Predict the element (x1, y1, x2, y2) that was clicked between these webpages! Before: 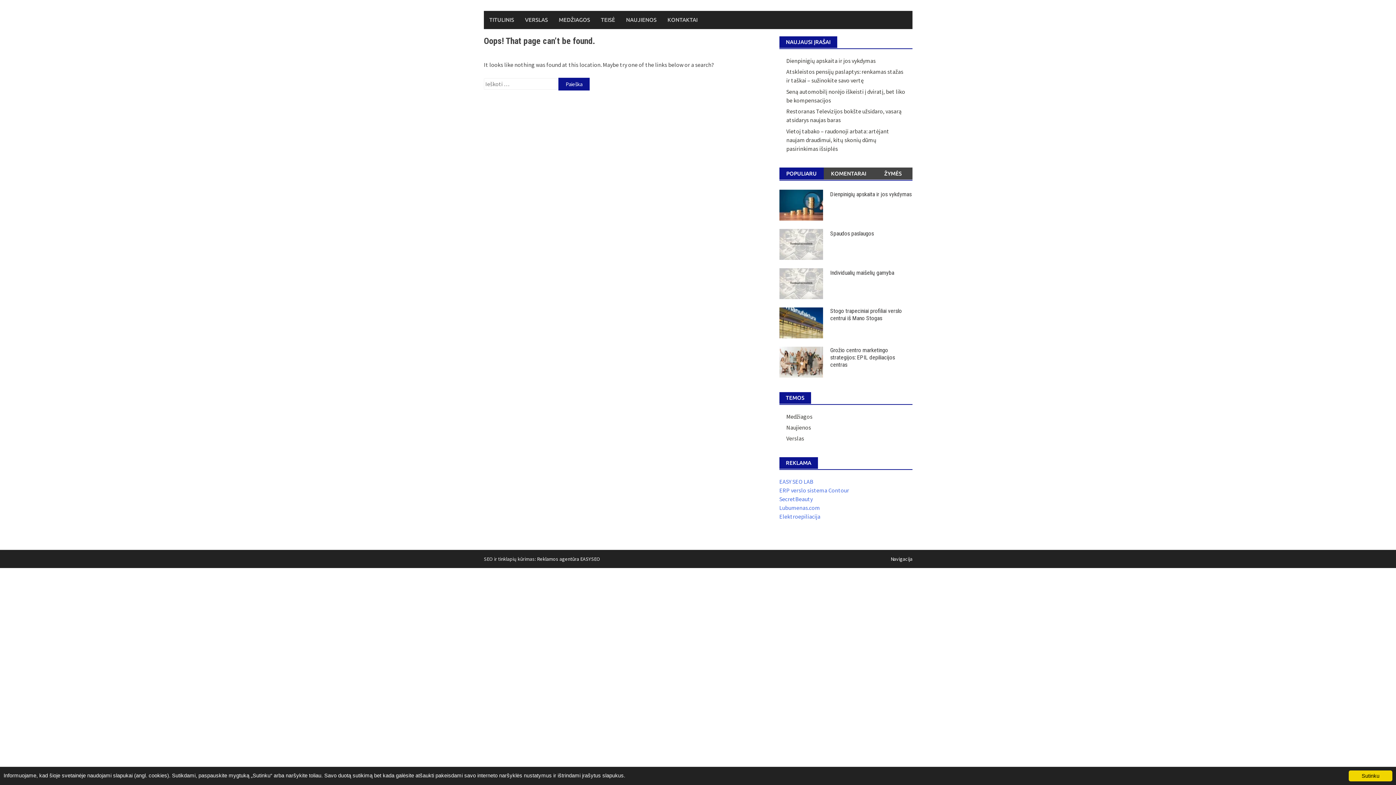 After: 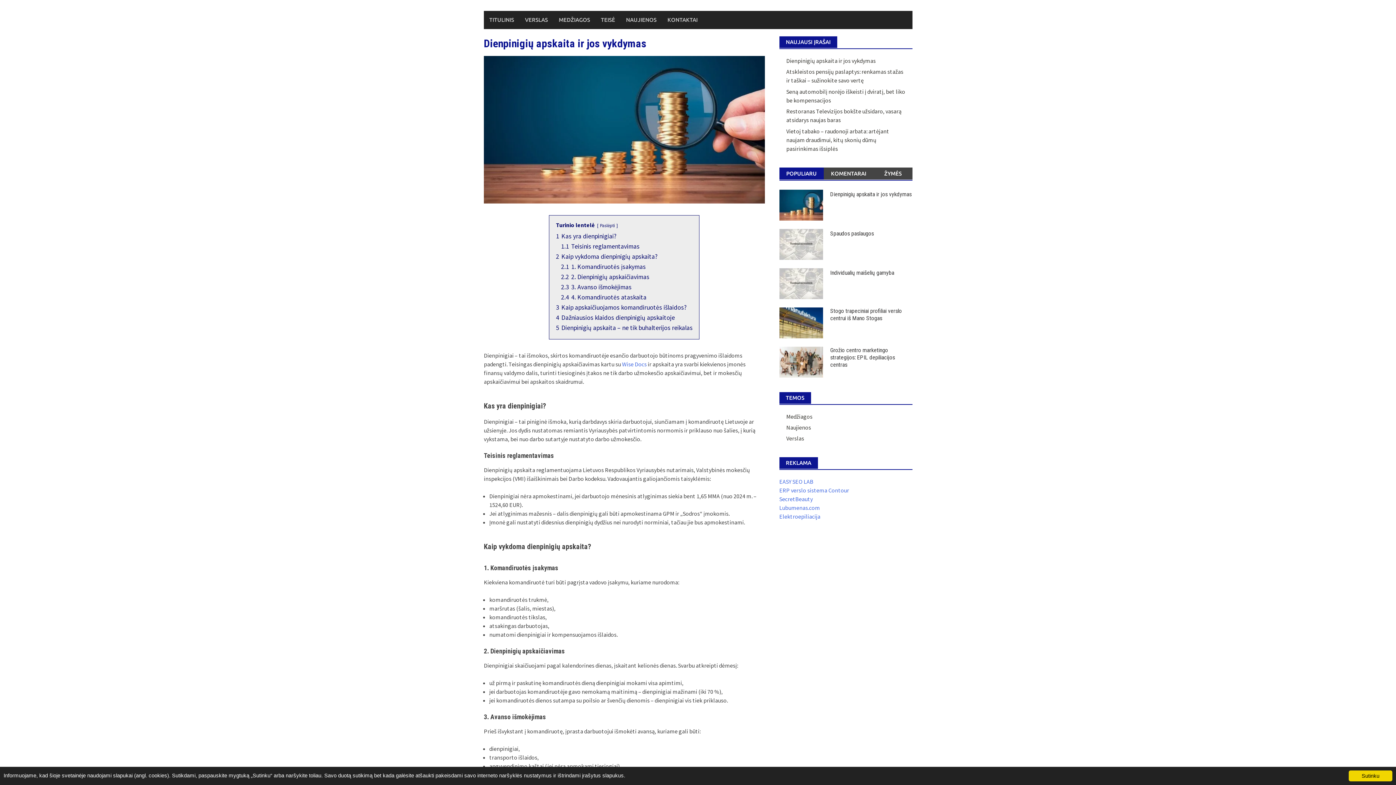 Action: label: Dienpinigių apskaita ir jos vykdymas bbox: (830, 190, 911, 197)